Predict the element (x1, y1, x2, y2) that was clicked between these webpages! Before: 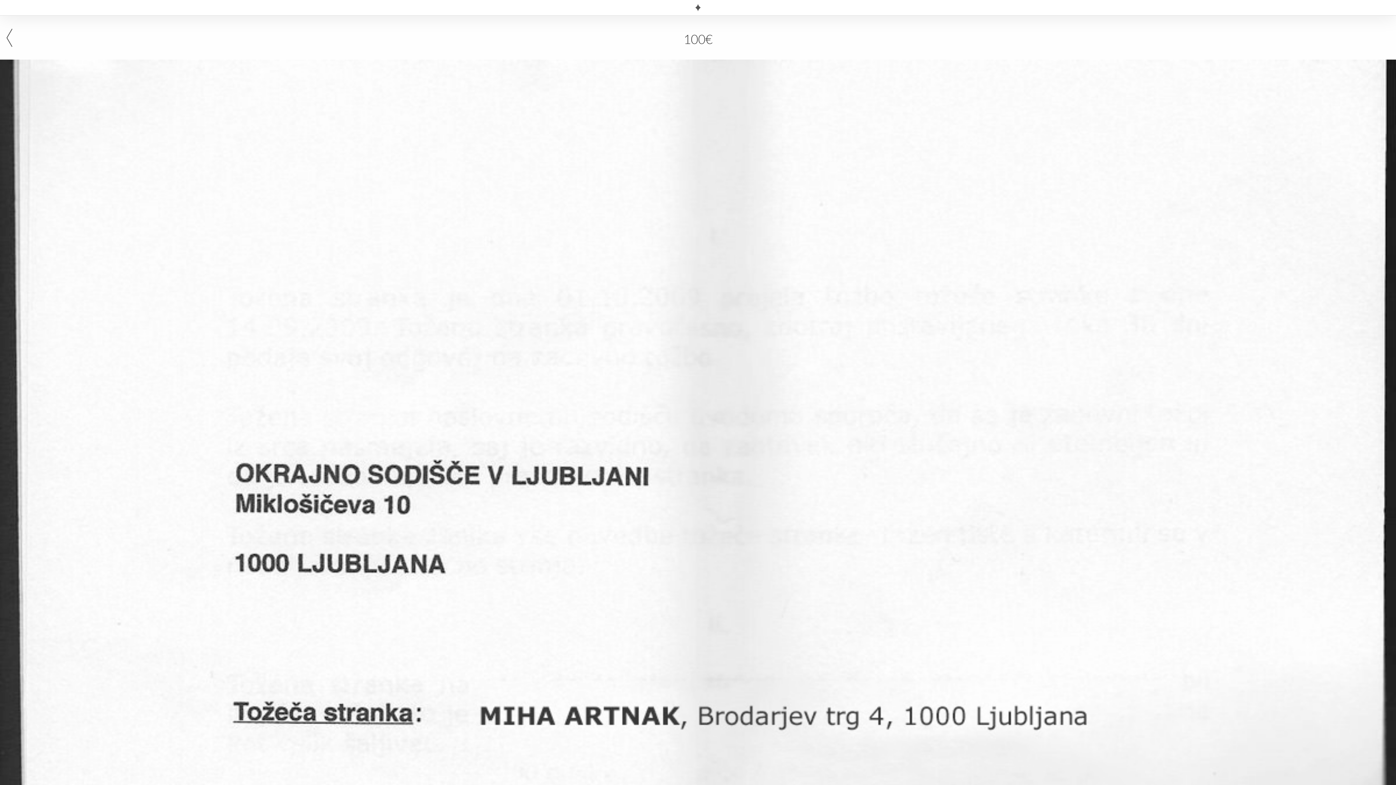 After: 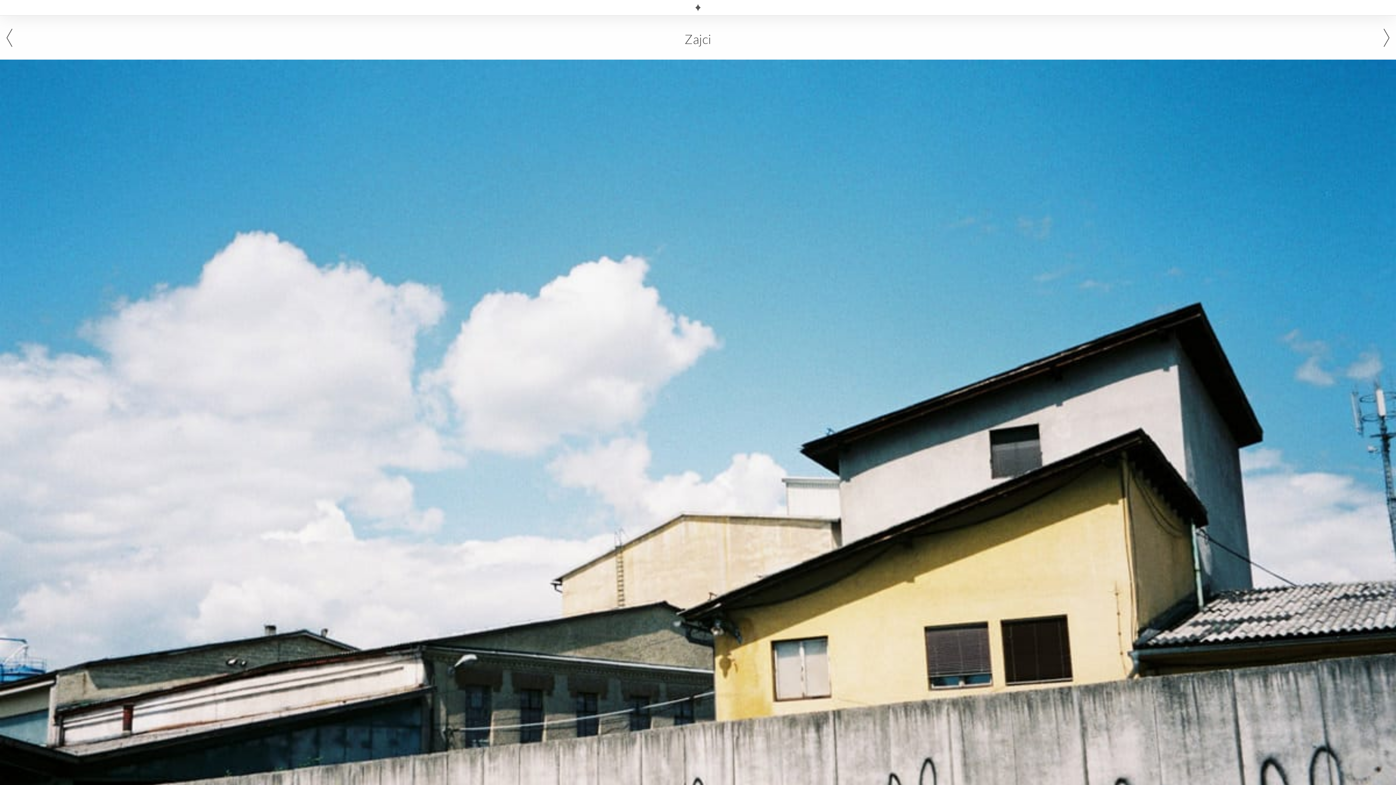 Action: bbox: (5, 26, 13, 48)